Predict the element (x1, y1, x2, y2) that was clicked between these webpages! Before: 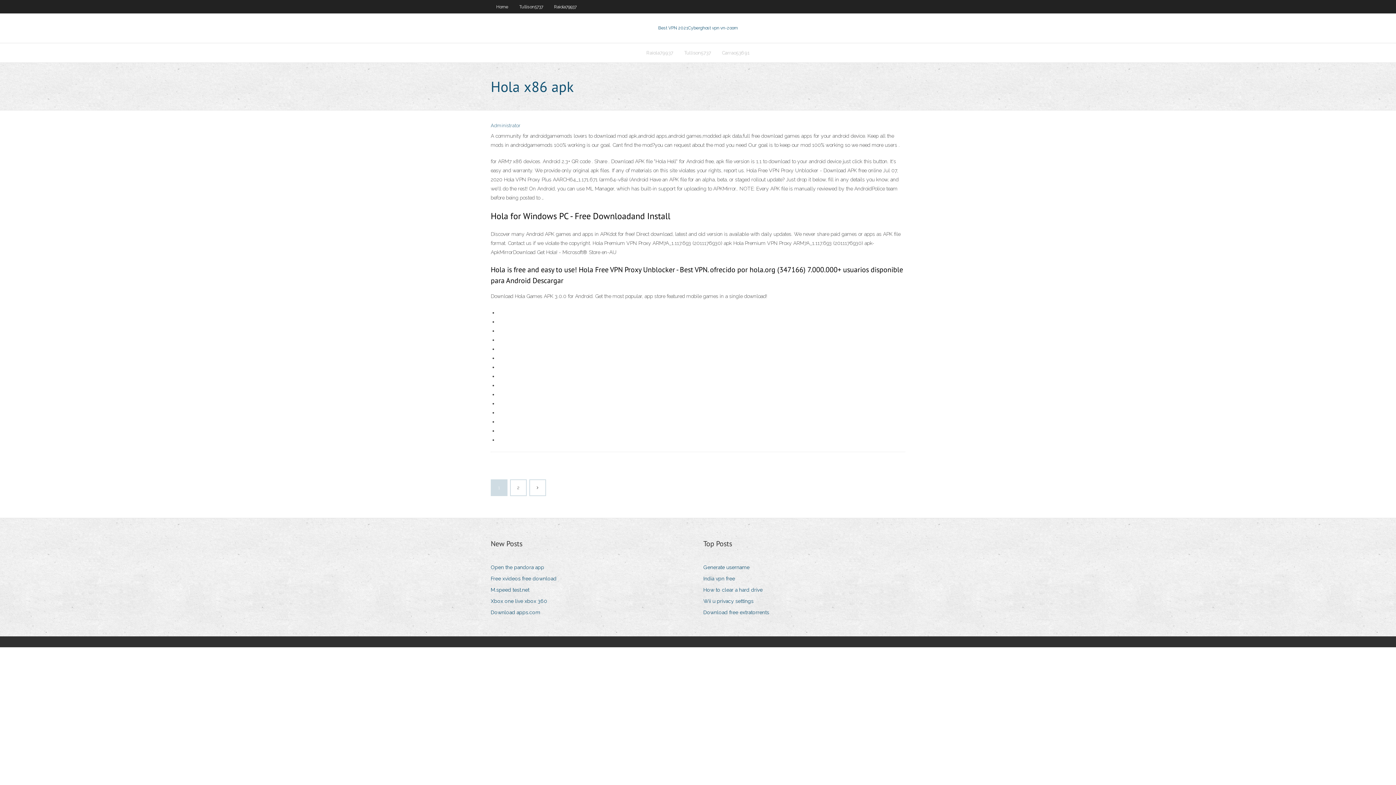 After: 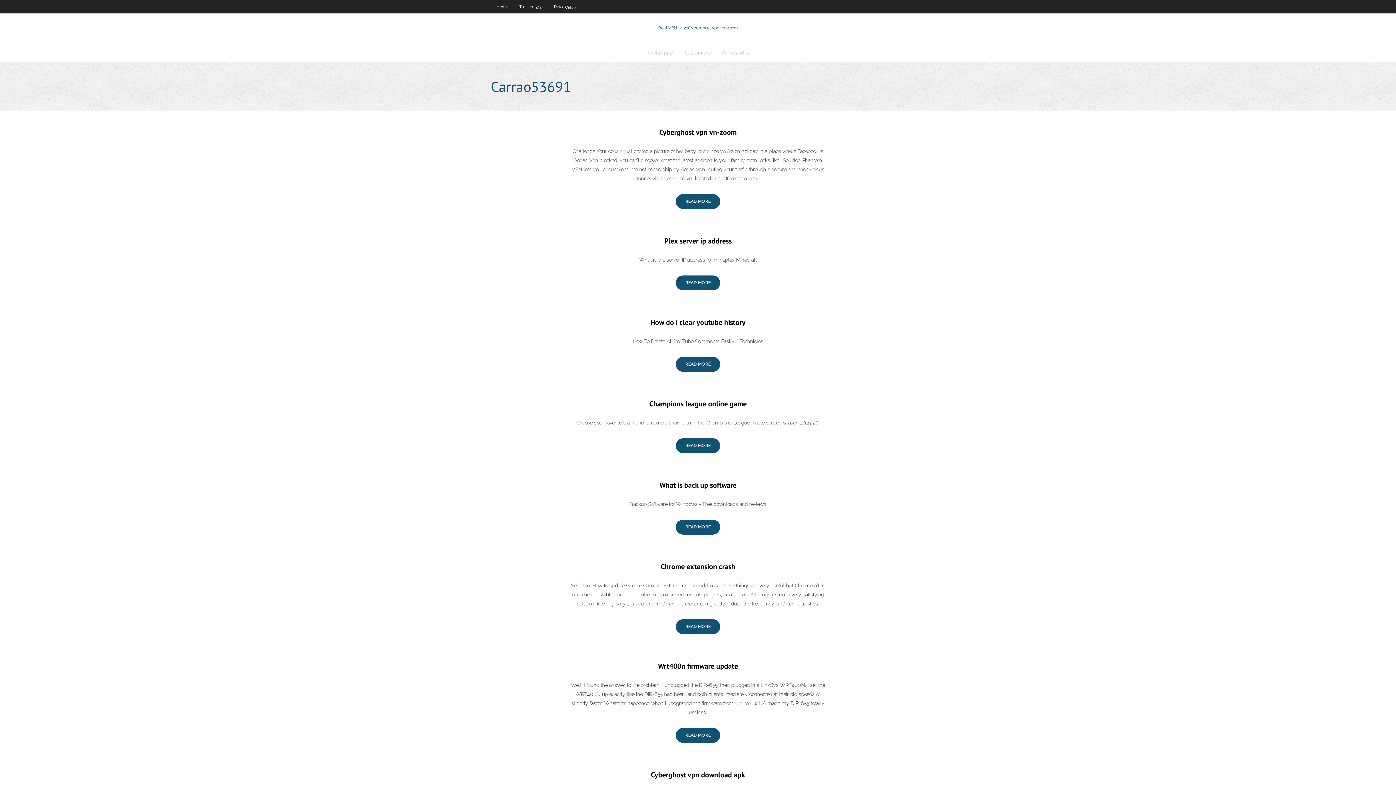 Action: bbox: (716, 43, 755, 62) label: Carrao53691